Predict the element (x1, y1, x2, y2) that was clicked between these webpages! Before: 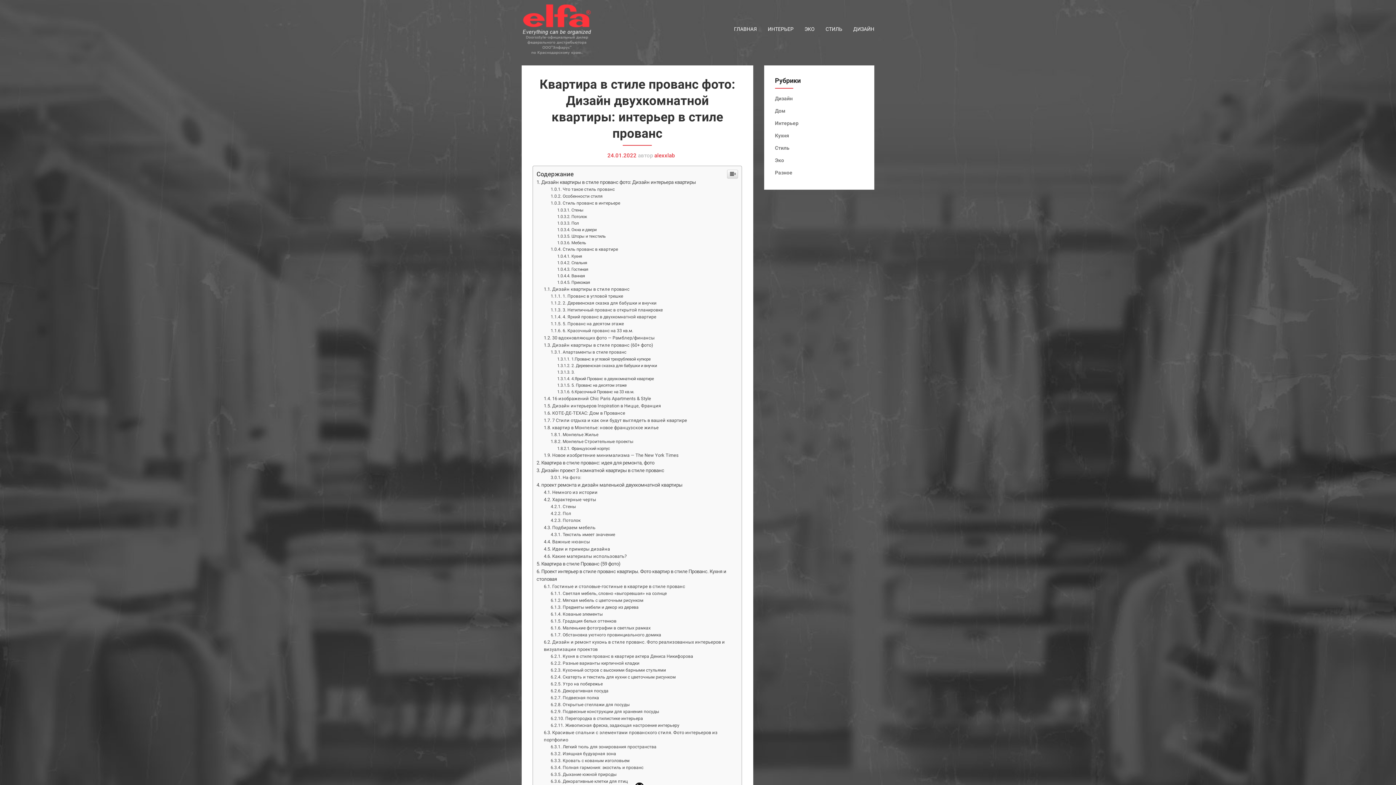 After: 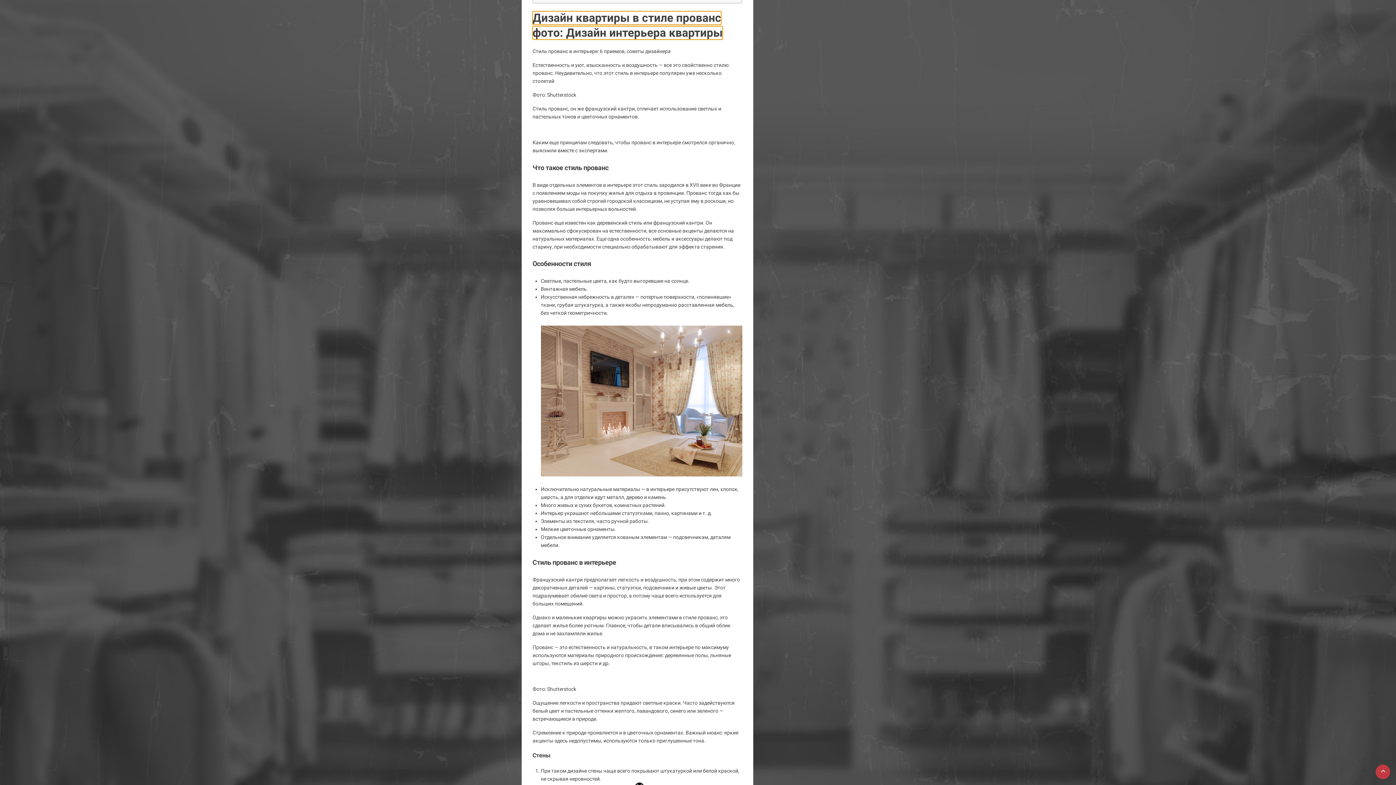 Action: bbox: (536, 327, 696, 332) label: Дизайн квартиры в стиле прованс фото: Дизайн интерьера квартиры